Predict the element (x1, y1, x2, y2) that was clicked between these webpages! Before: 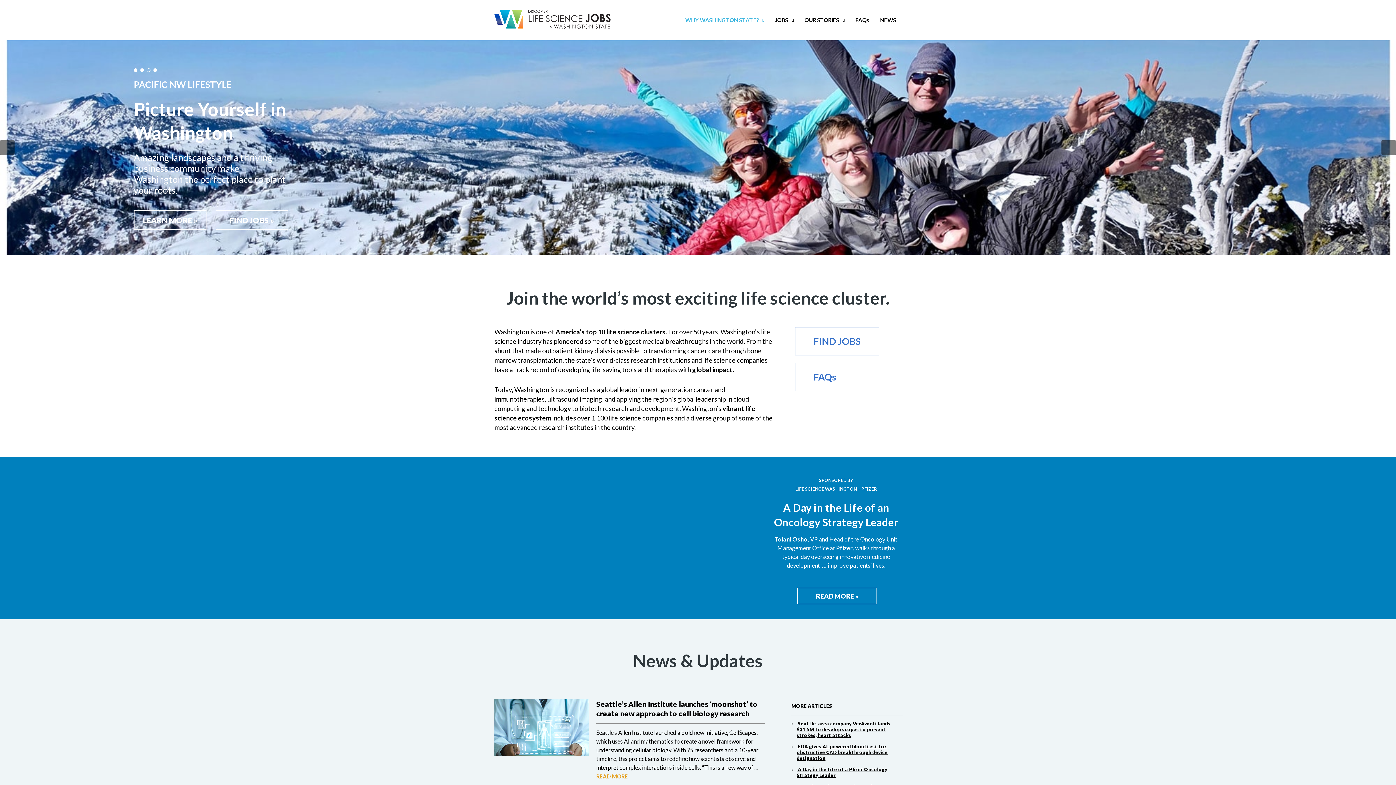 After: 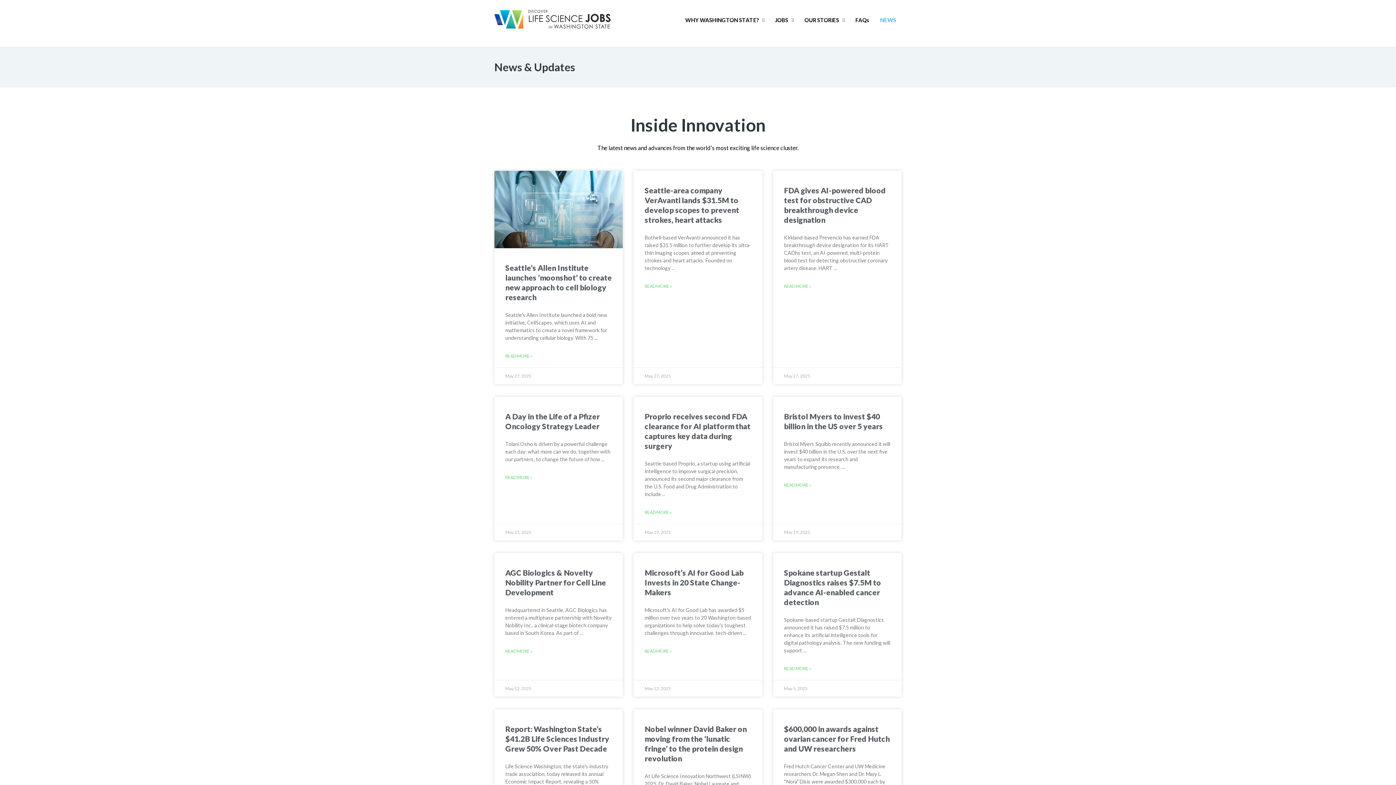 Action: bbox: (874, 0, 901, 40) label: NEWS